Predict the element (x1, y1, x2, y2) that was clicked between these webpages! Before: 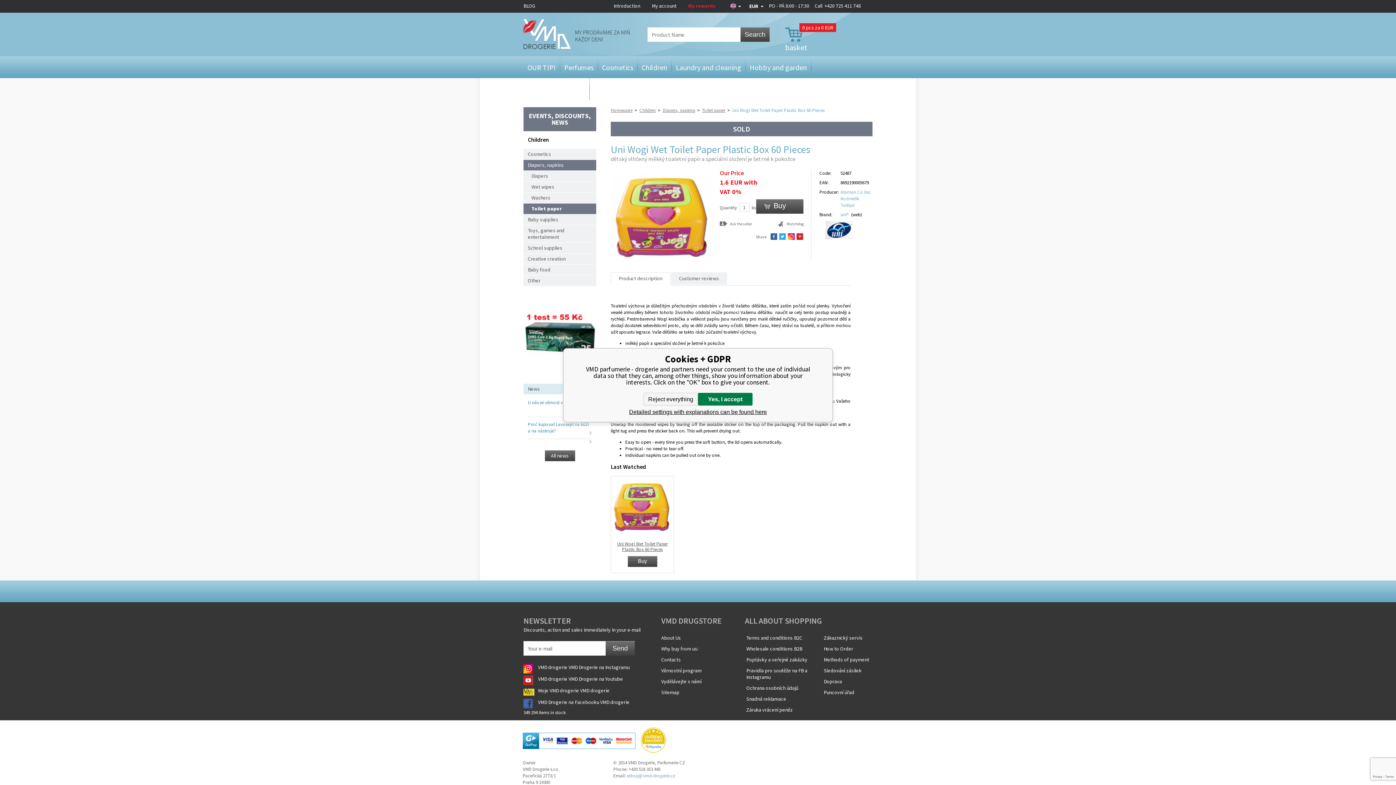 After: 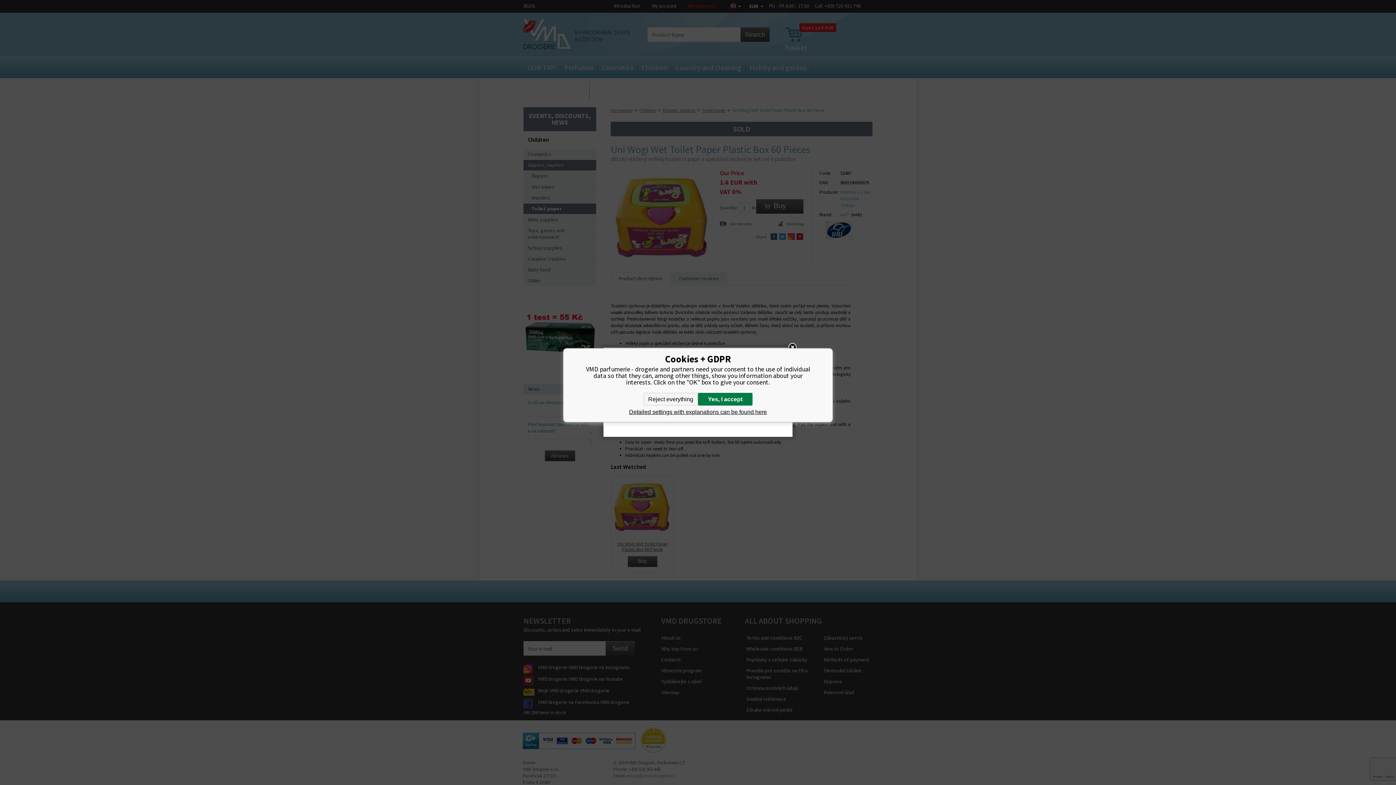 Action: label: Watchdog bbox: (778, 221, 803, 226)